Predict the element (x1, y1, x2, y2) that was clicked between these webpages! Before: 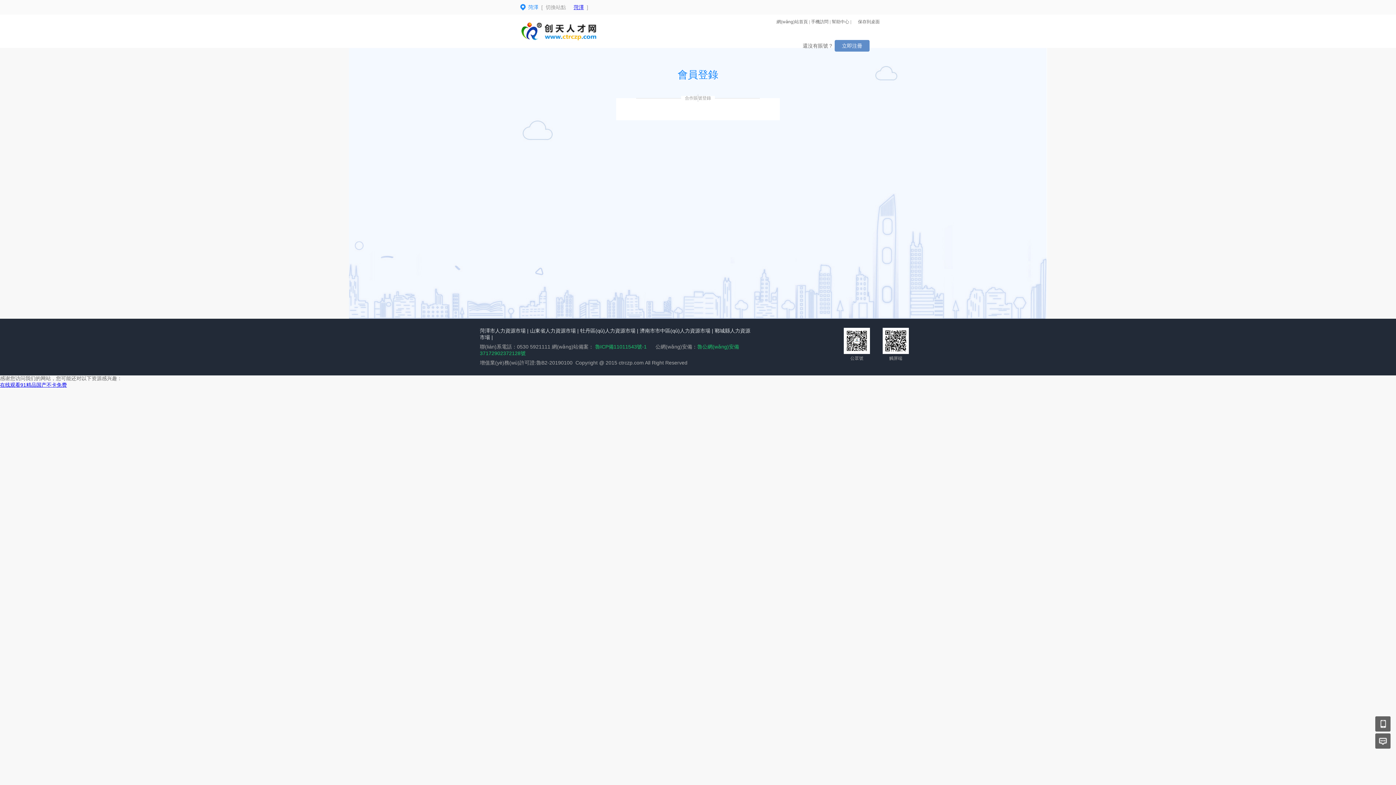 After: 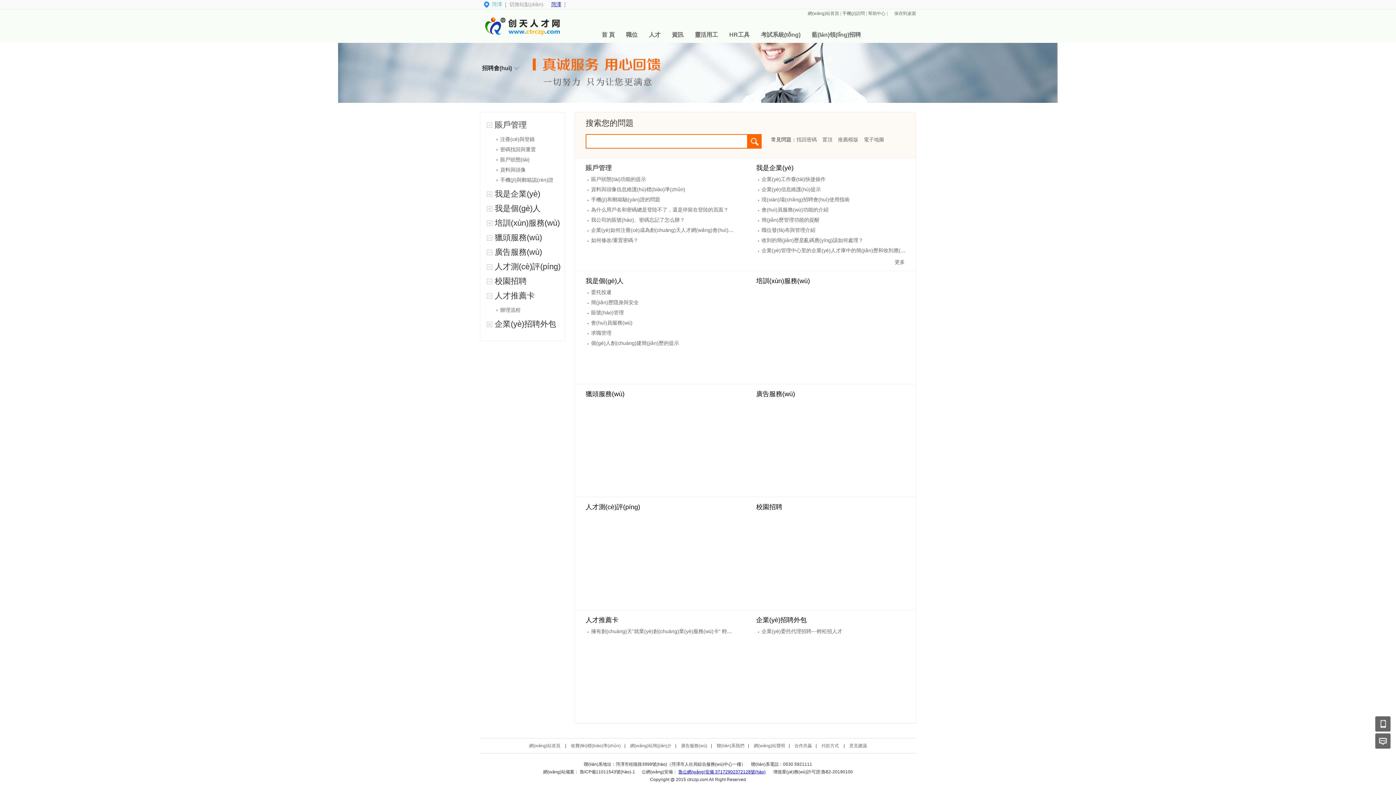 Action: bbox: (832, 19, 850, 24) label: 幫助中心 